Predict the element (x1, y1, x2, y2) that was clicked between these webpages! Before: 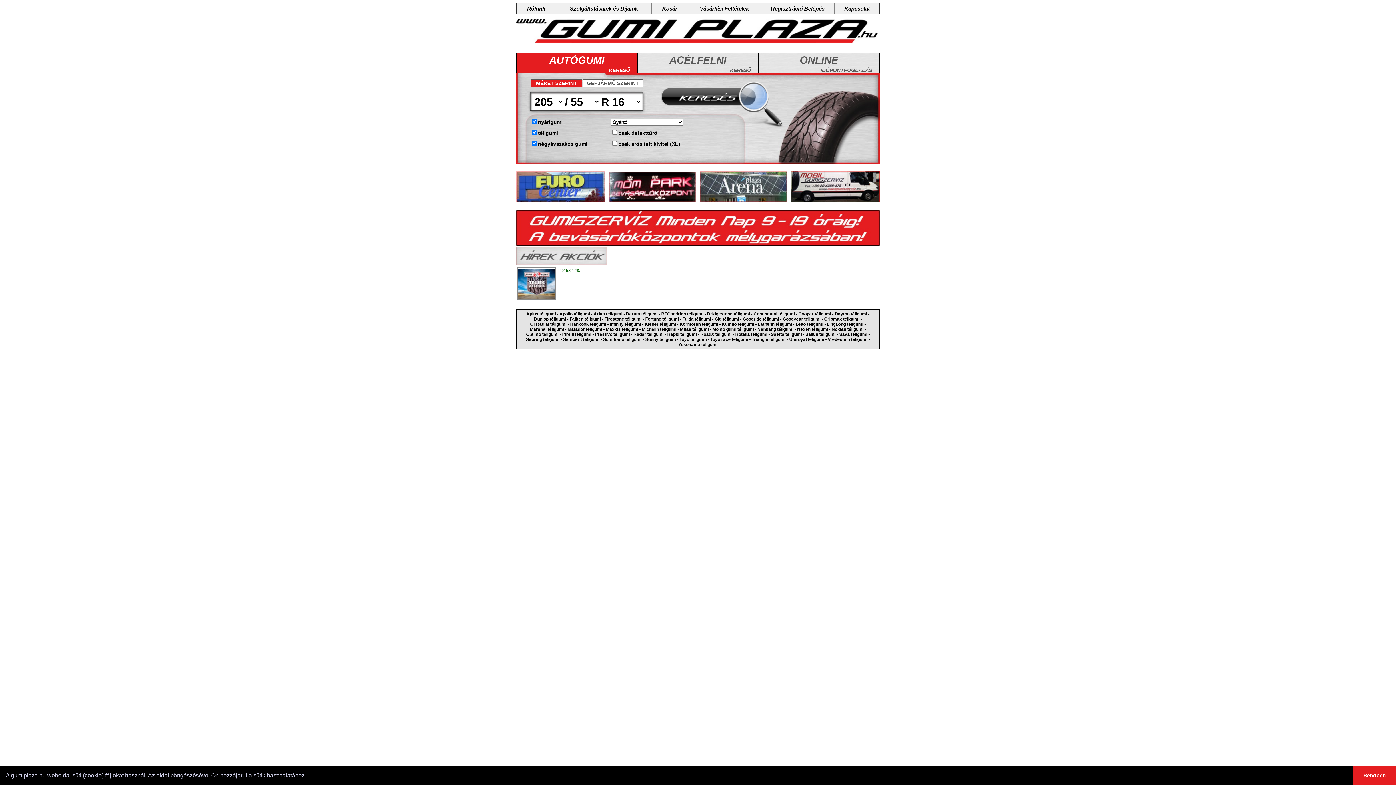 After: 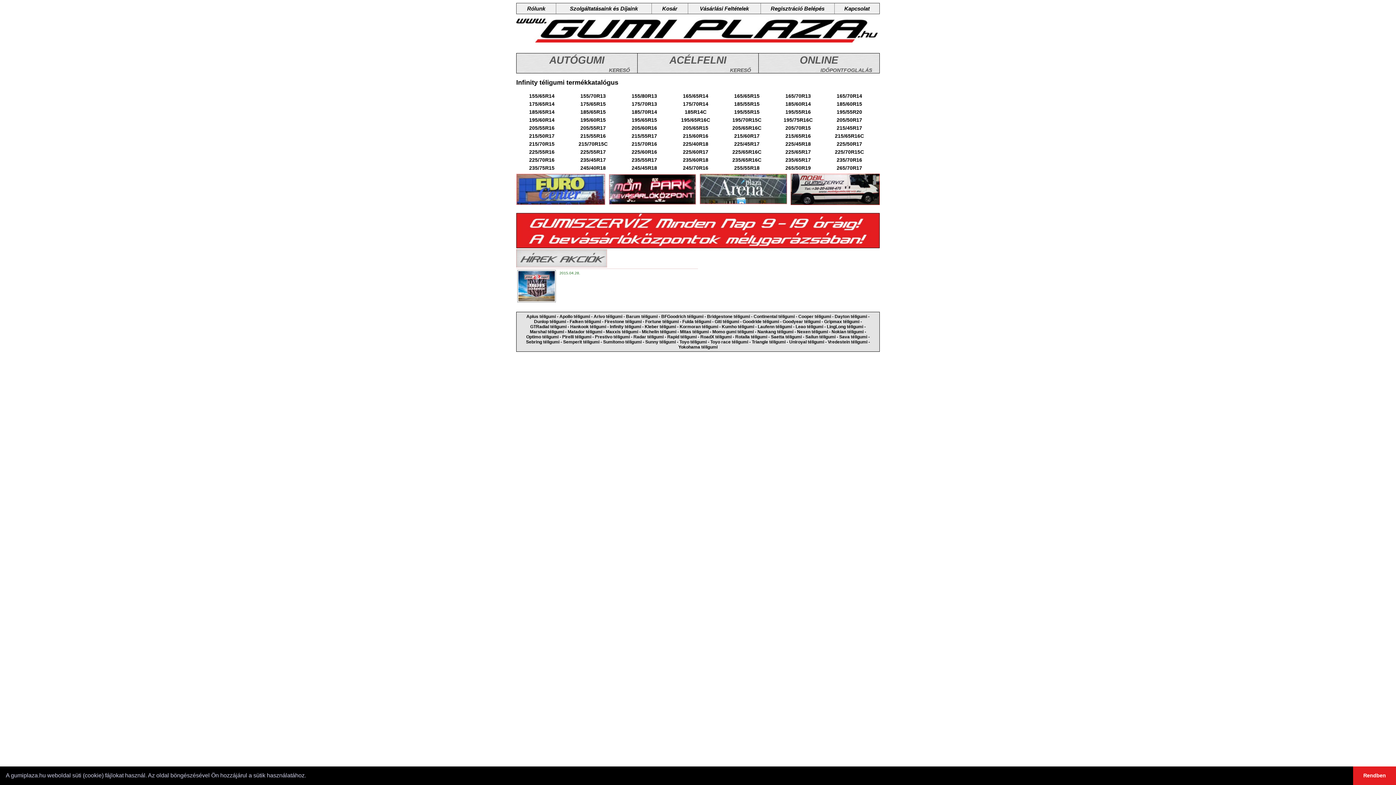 Action: label: Infinity téligumi bbox: (610, 321, 641, 326)